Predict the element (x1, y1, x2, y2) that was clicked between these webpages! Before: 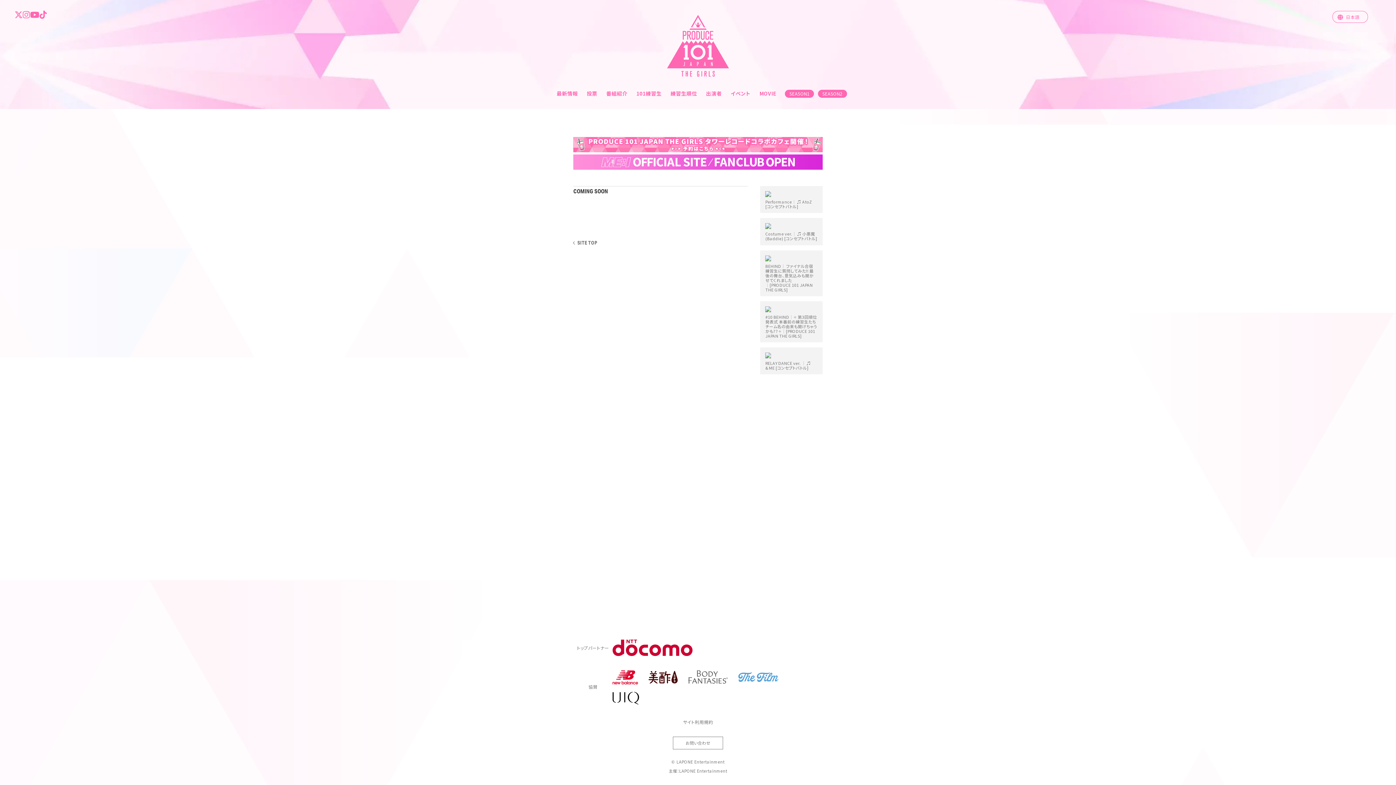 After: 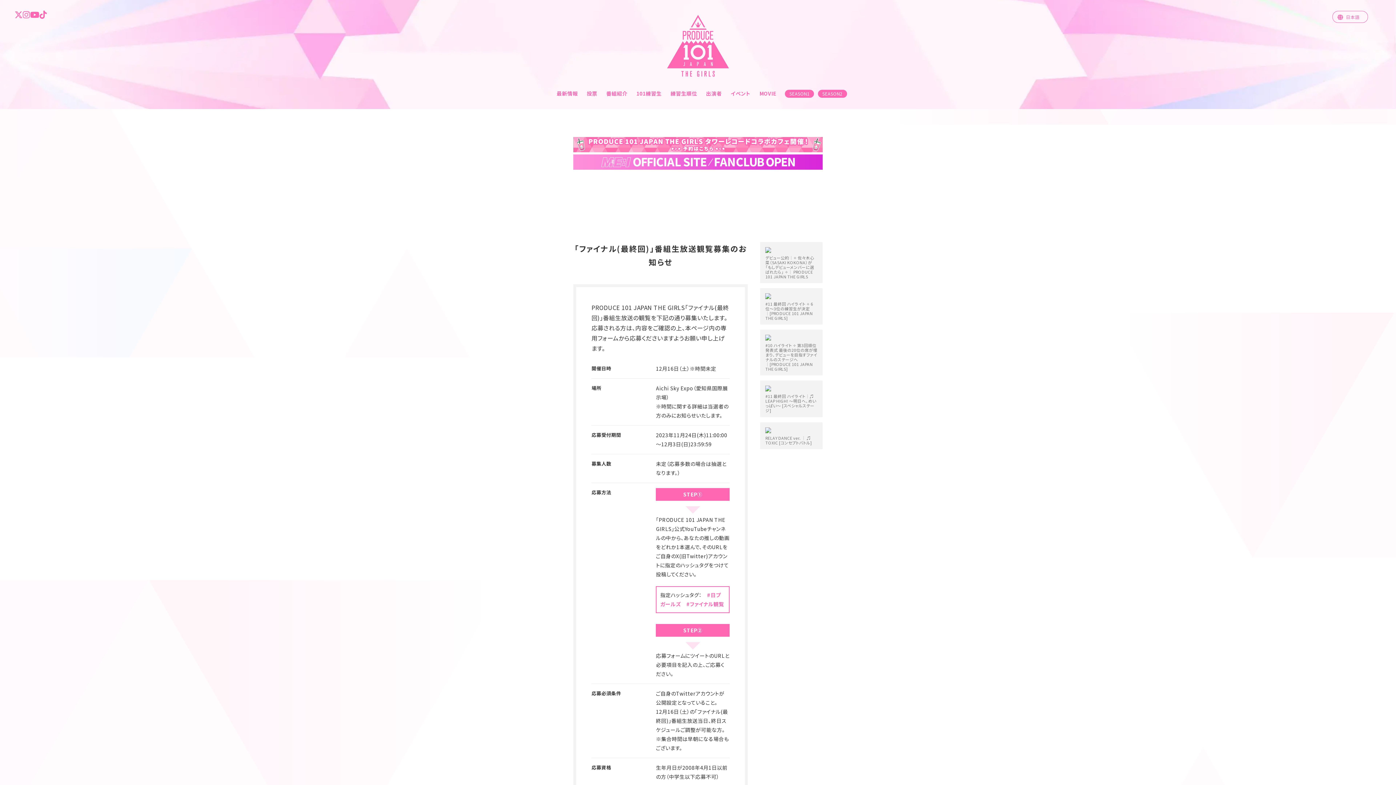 Action: bbox: (730, 89, 750, 97) label: イベント